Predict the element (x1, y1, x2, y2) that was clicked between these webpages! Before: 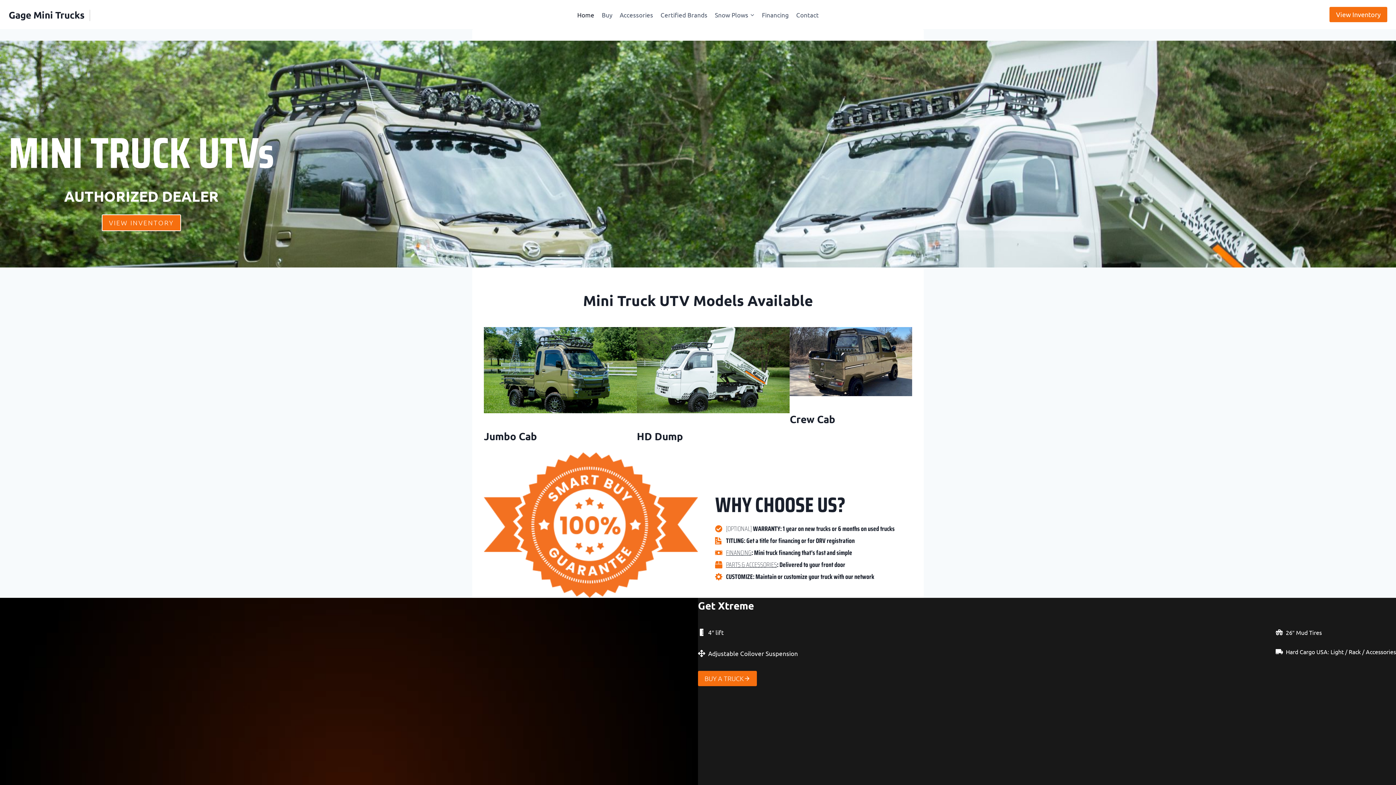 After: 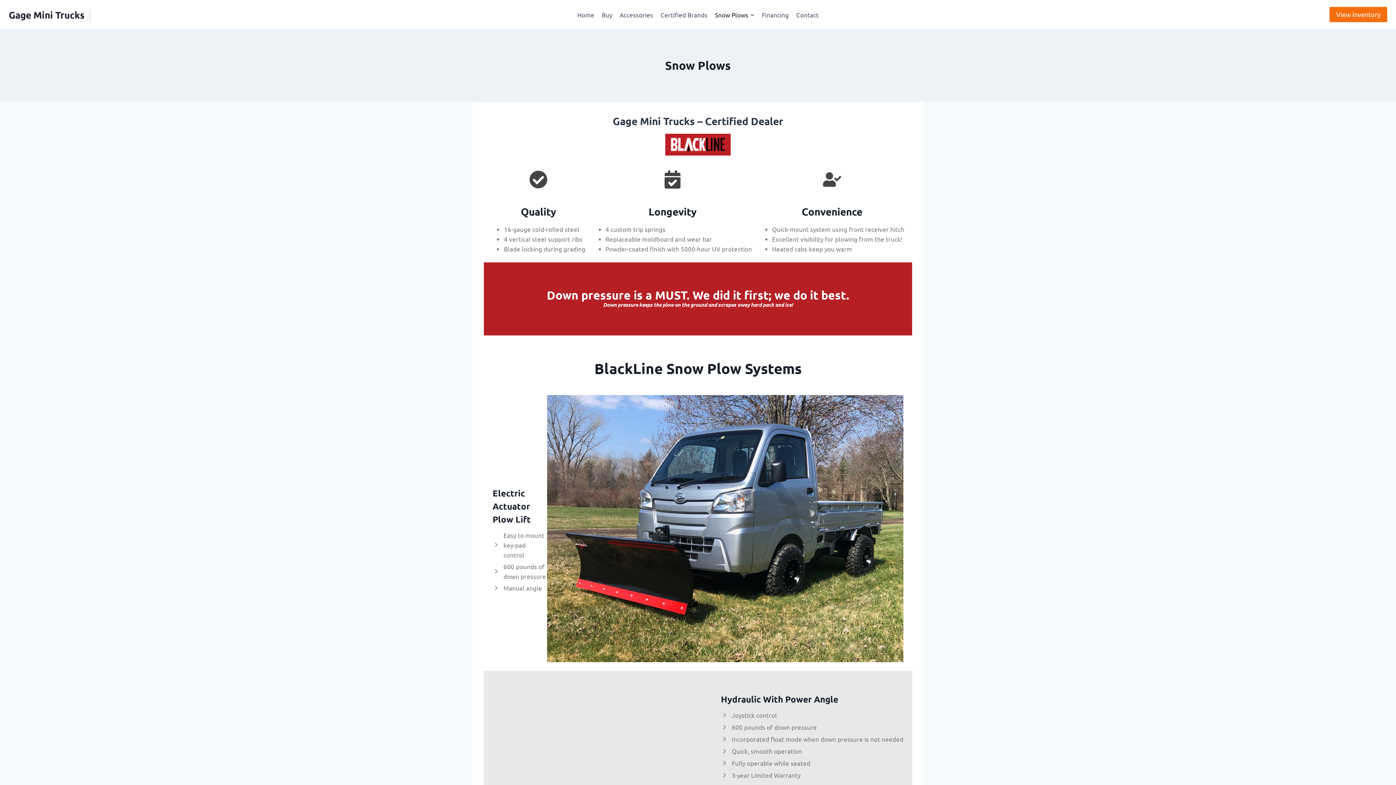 Action: bbox: (711, 5, 758, 23) label: Snow Plows